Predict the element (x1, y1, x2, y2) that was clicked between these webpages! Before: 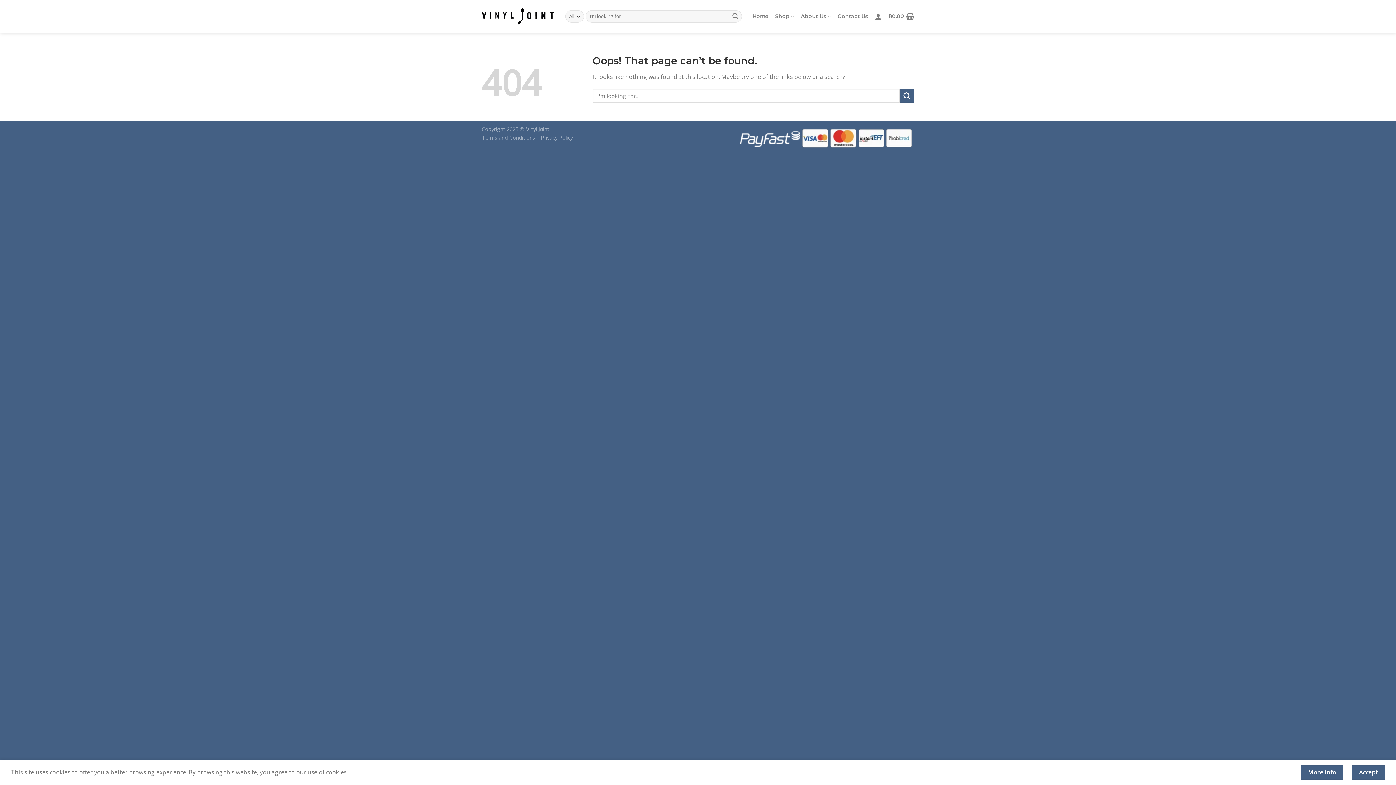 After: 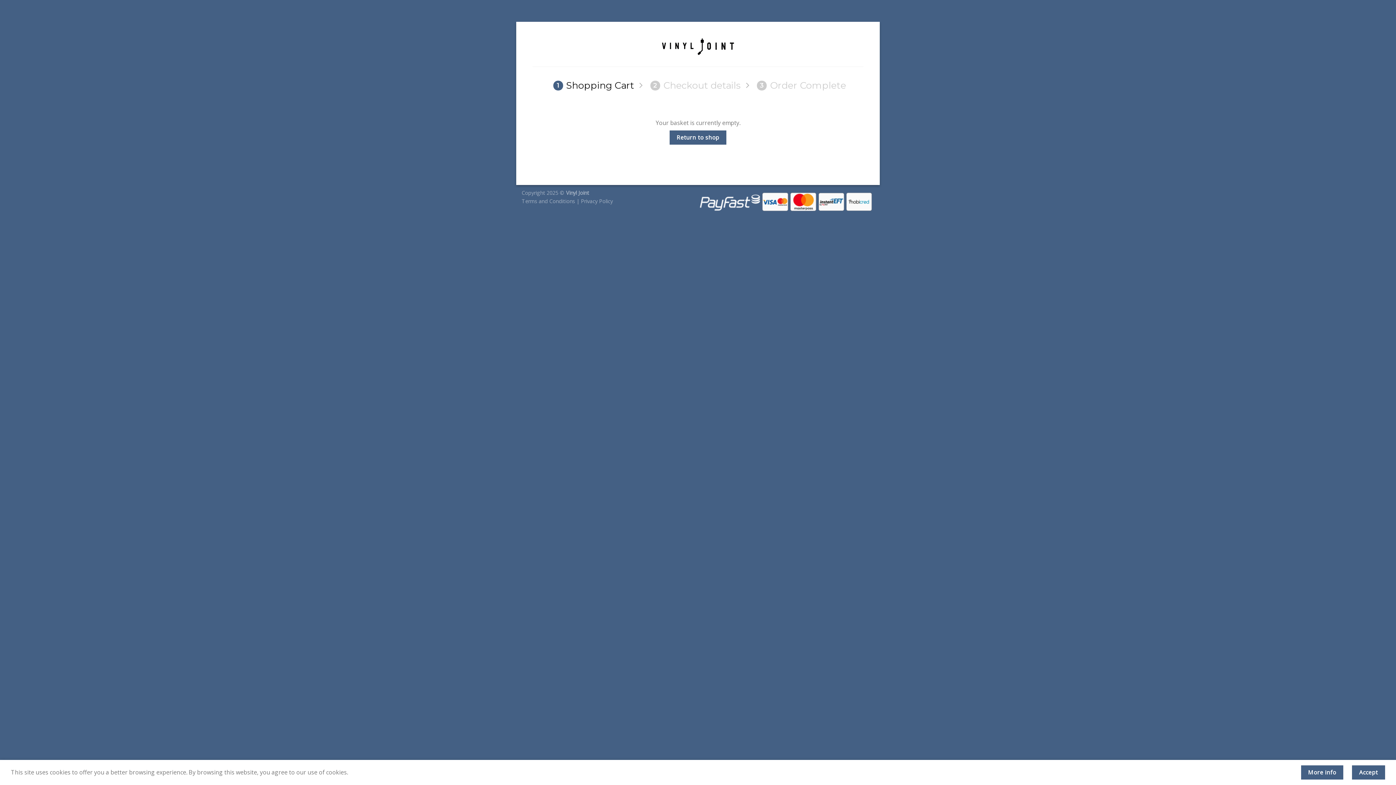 Action: label: R0.00 bbox: (888, 8, 914, 24)